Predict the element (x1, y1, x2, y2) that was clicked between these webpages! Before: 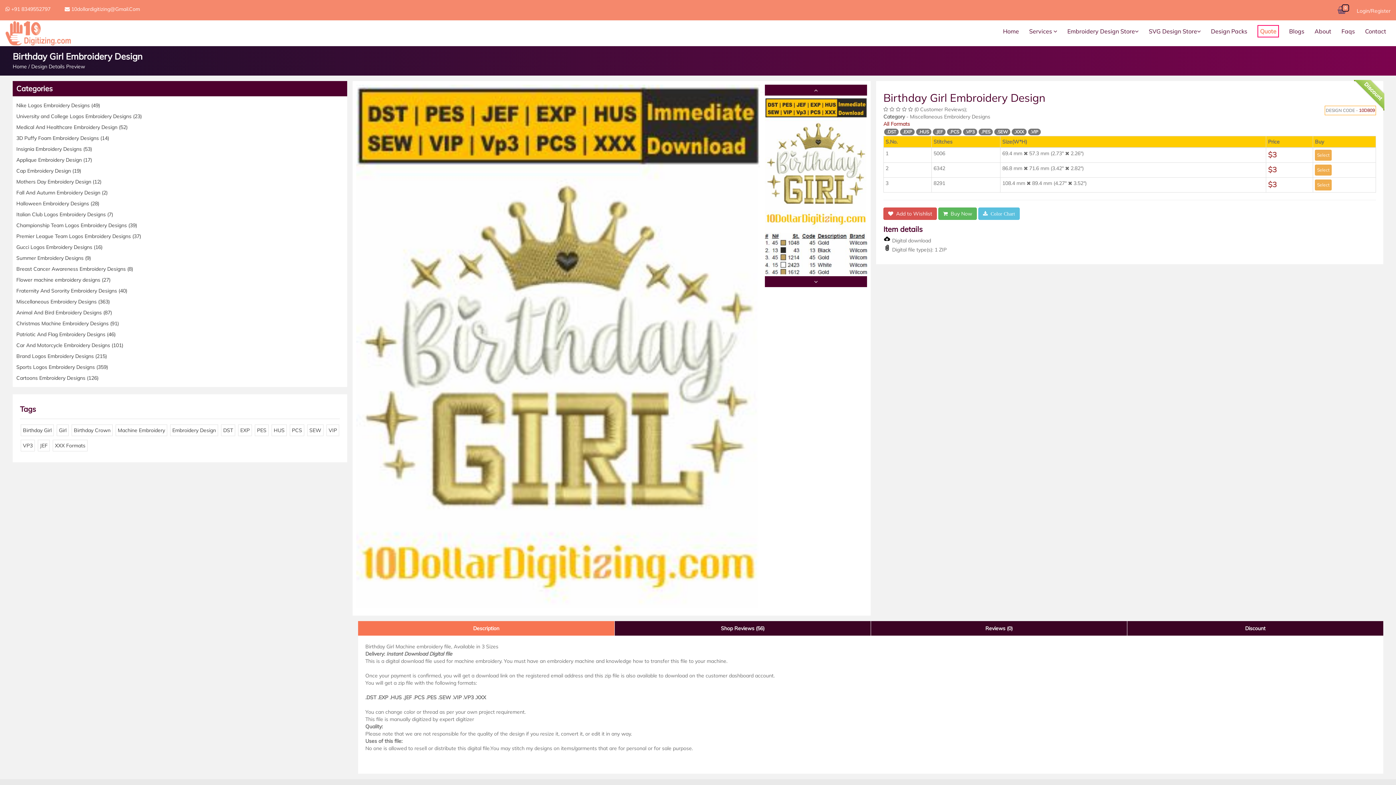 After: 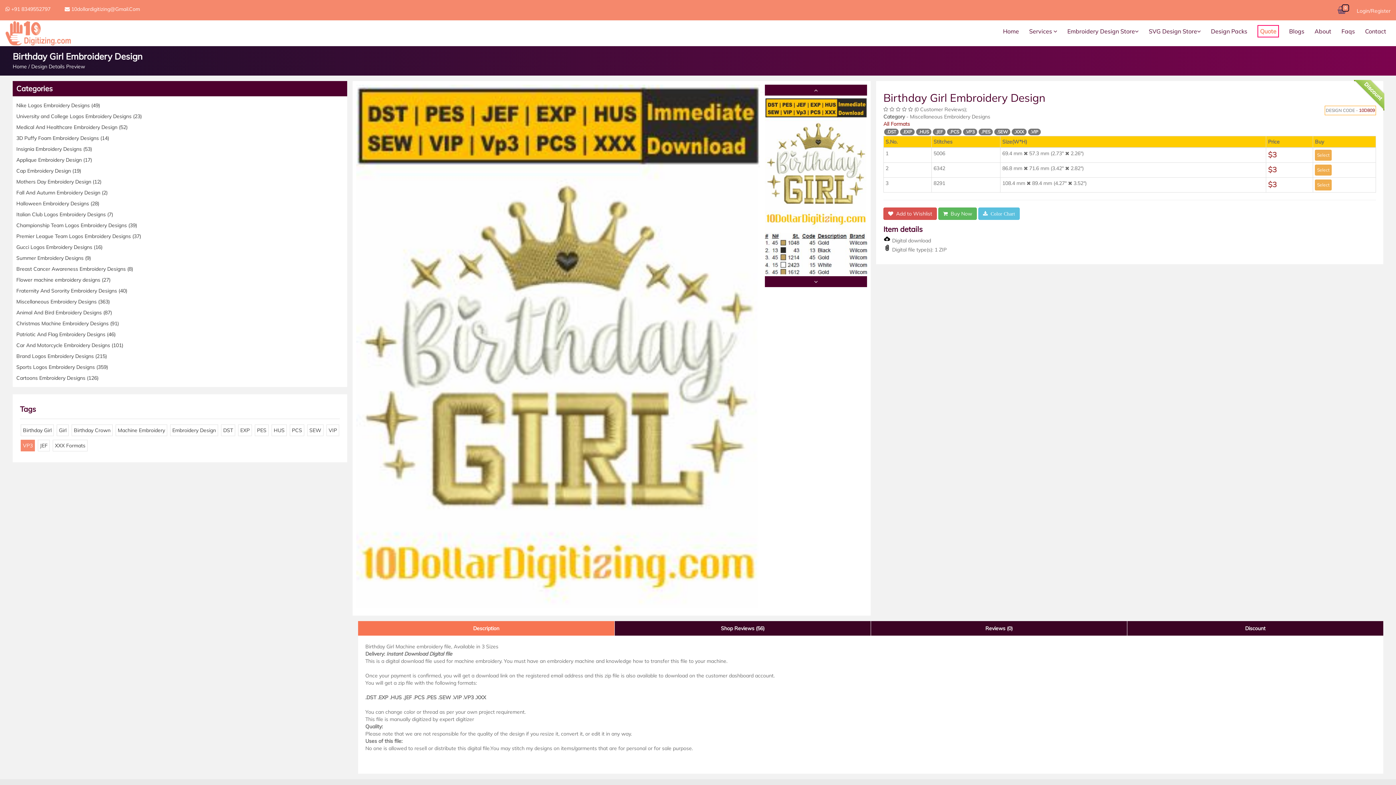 Action: bbox: (20, 440, 34, 451) label: VP3